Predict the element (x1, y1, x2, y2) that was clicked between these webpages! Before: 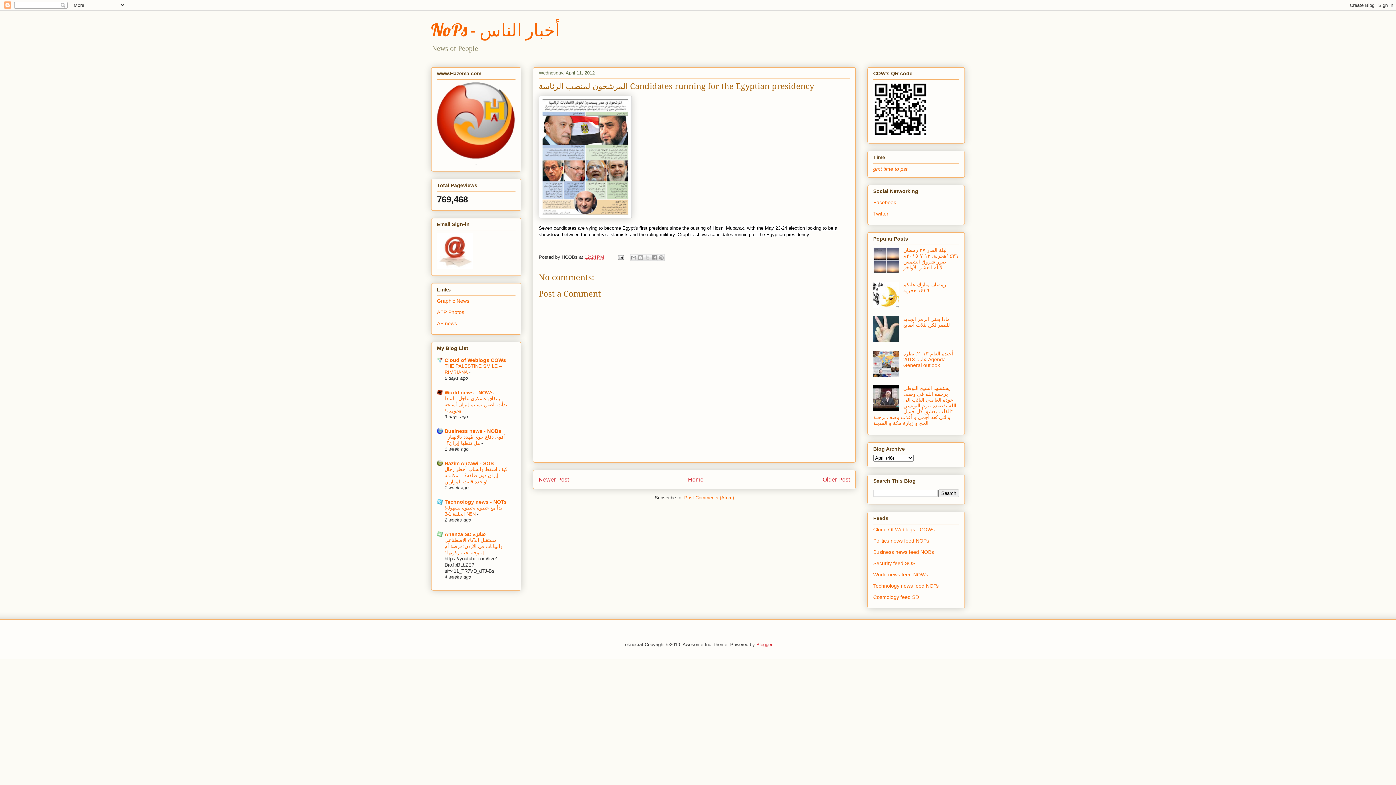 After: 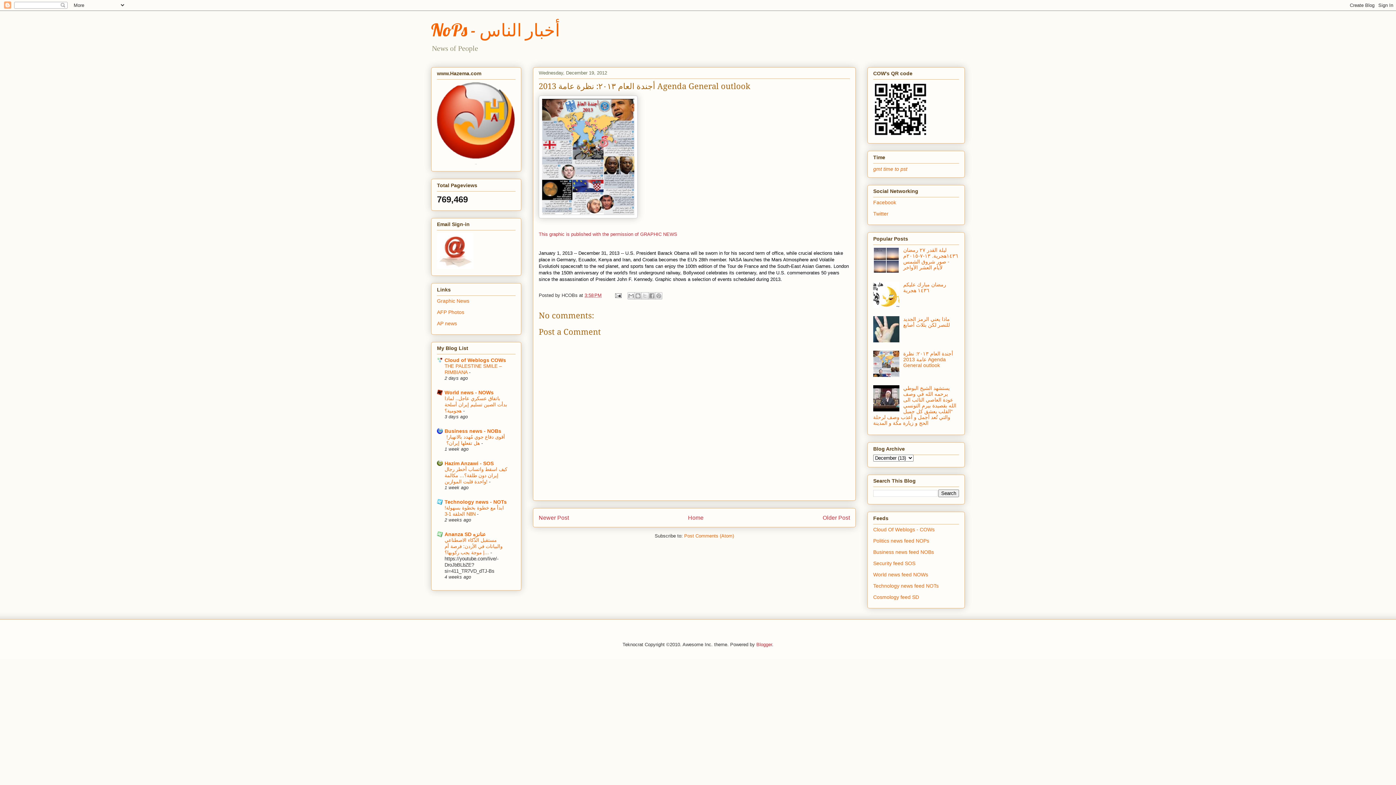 Action: bbox: (903, 350, 953, 368) label: أجندة العام ٢٠١٣: نظرة عامة 2013 Agenda General outlook